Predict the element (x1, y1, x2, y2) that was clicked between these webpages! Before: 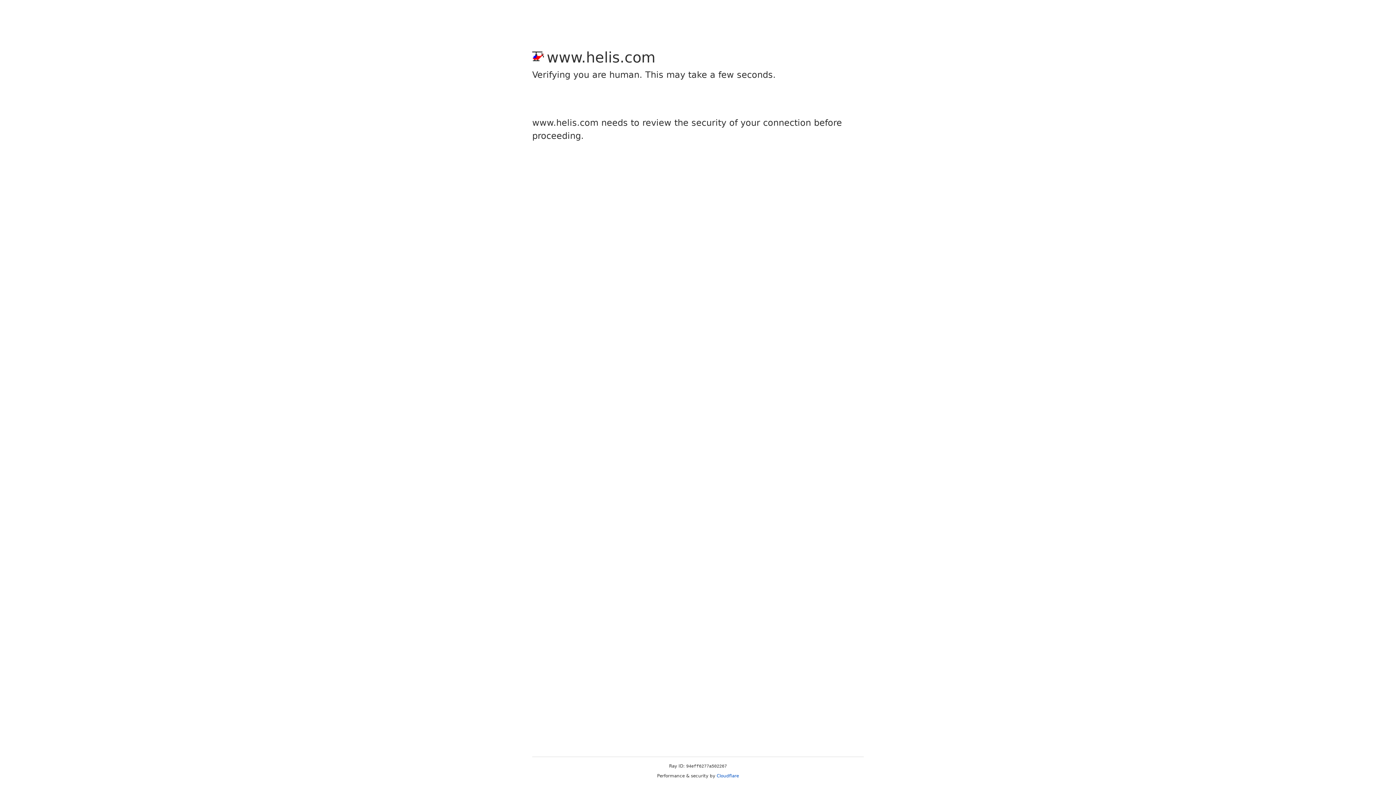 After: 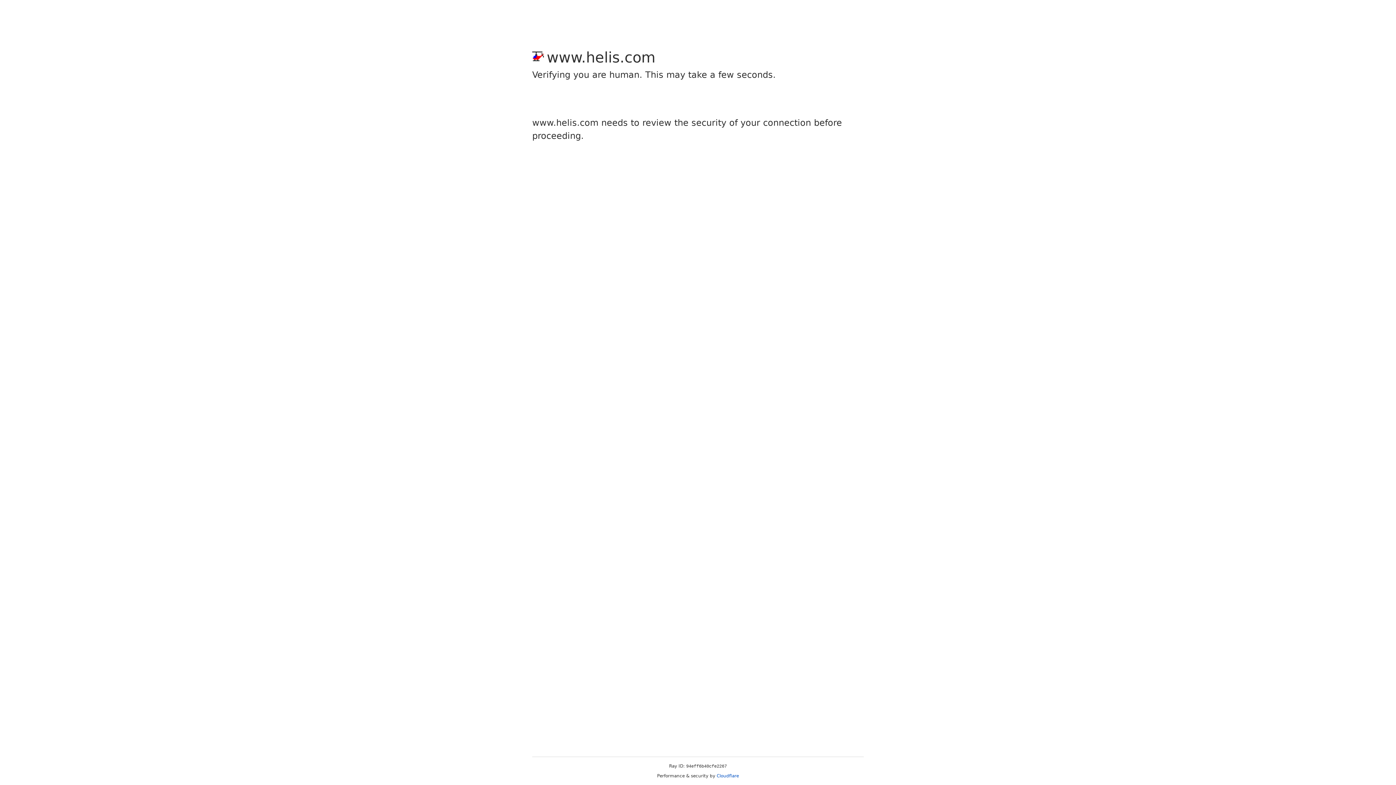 Action: bbox: (716, 773, 739, 778) label: Cloudflare